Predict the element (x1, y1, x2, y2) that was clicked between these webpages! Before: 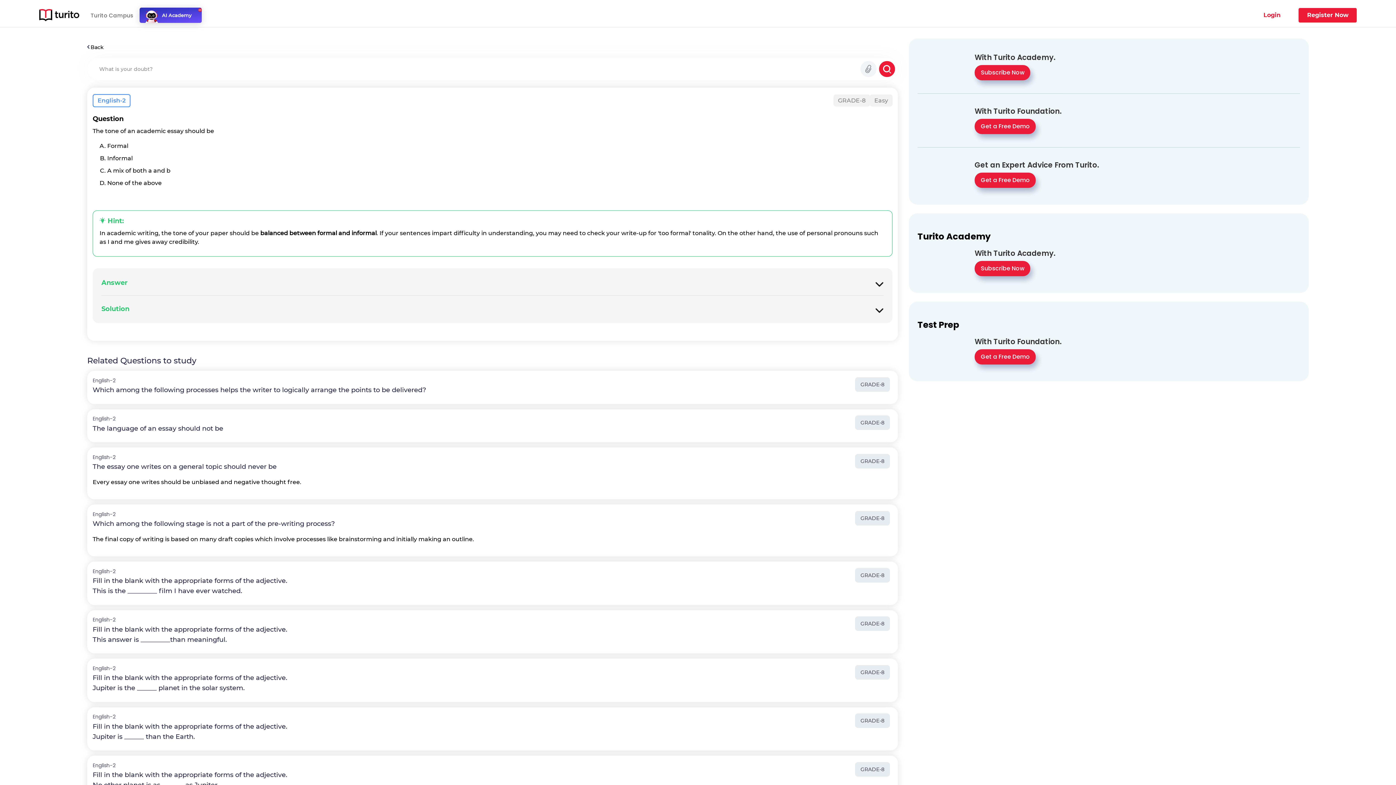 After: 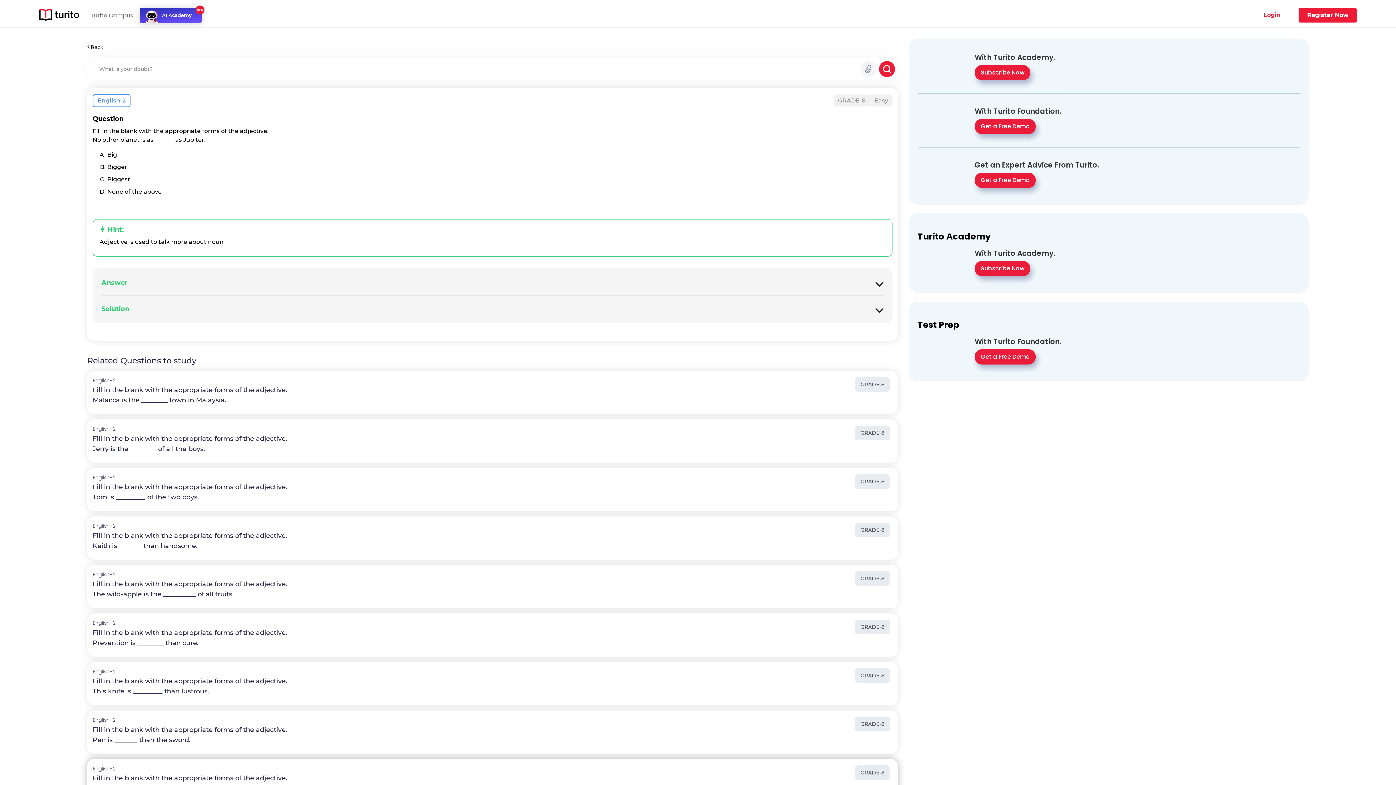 Action: bbox: (87, 756, 898, 799) label: GRADE-8
English-2
Fill in the blank with the appropriate forms of the adjective.
No other planet is as ______  as Jupiter.